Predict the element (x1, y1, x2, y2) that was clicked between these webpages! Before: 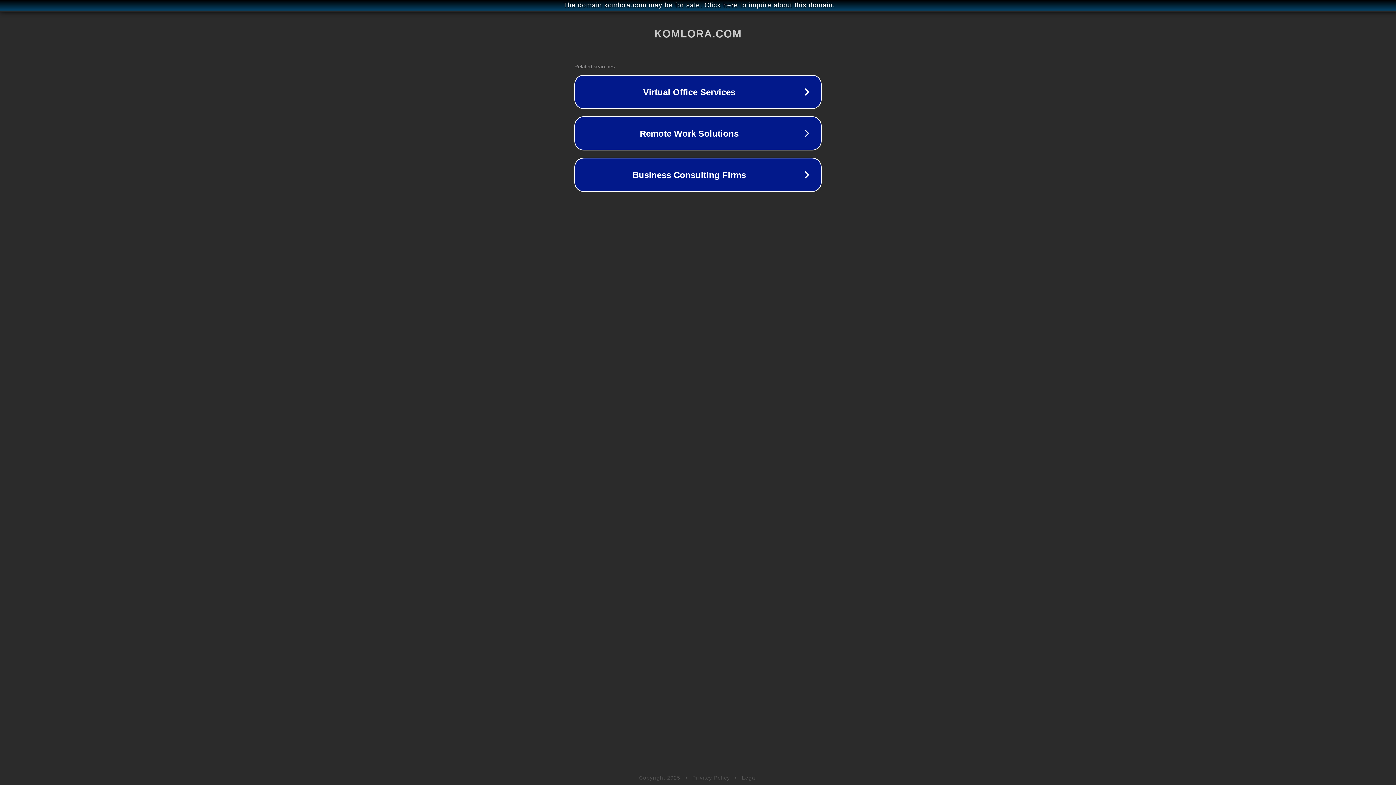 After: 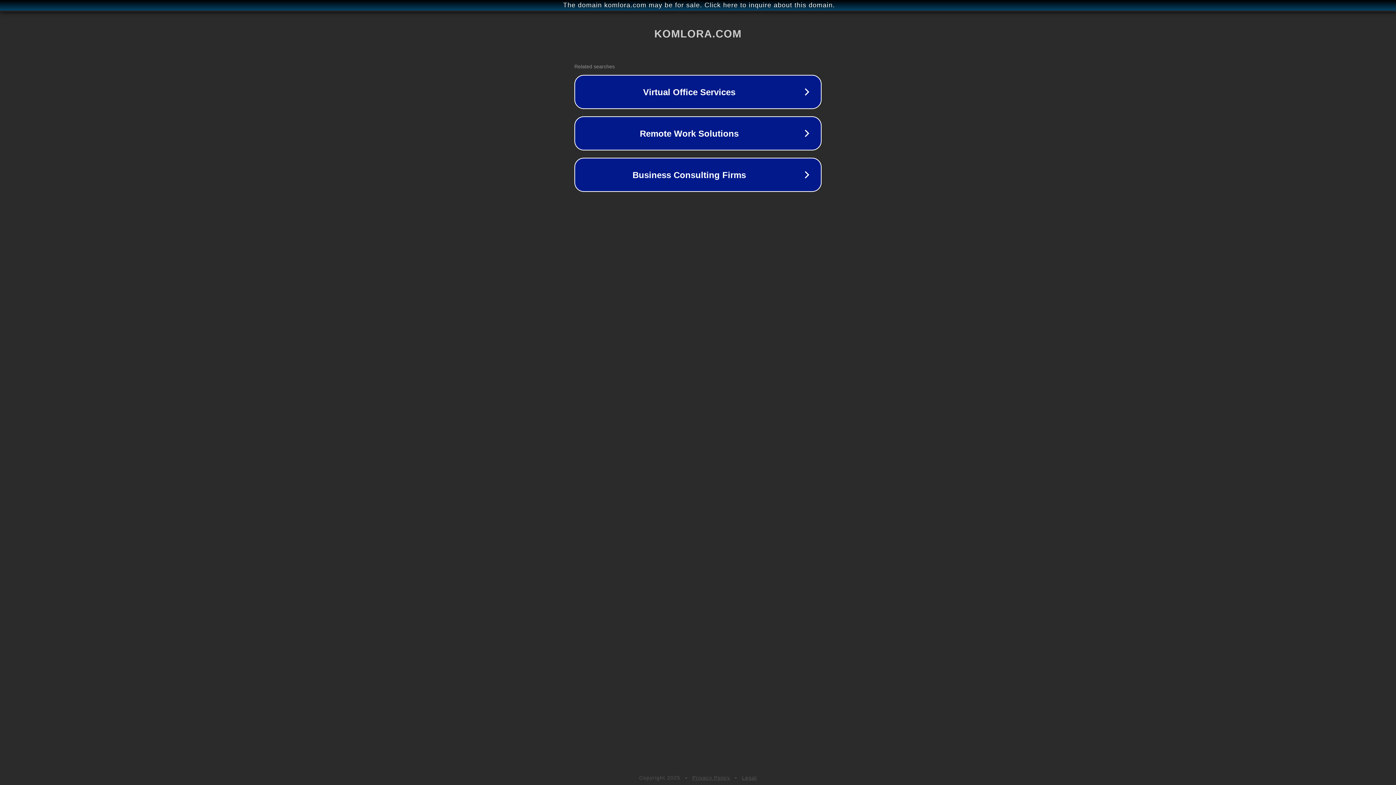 Action: label: Privacy Policy bbox: (692, 775, 730, 781)